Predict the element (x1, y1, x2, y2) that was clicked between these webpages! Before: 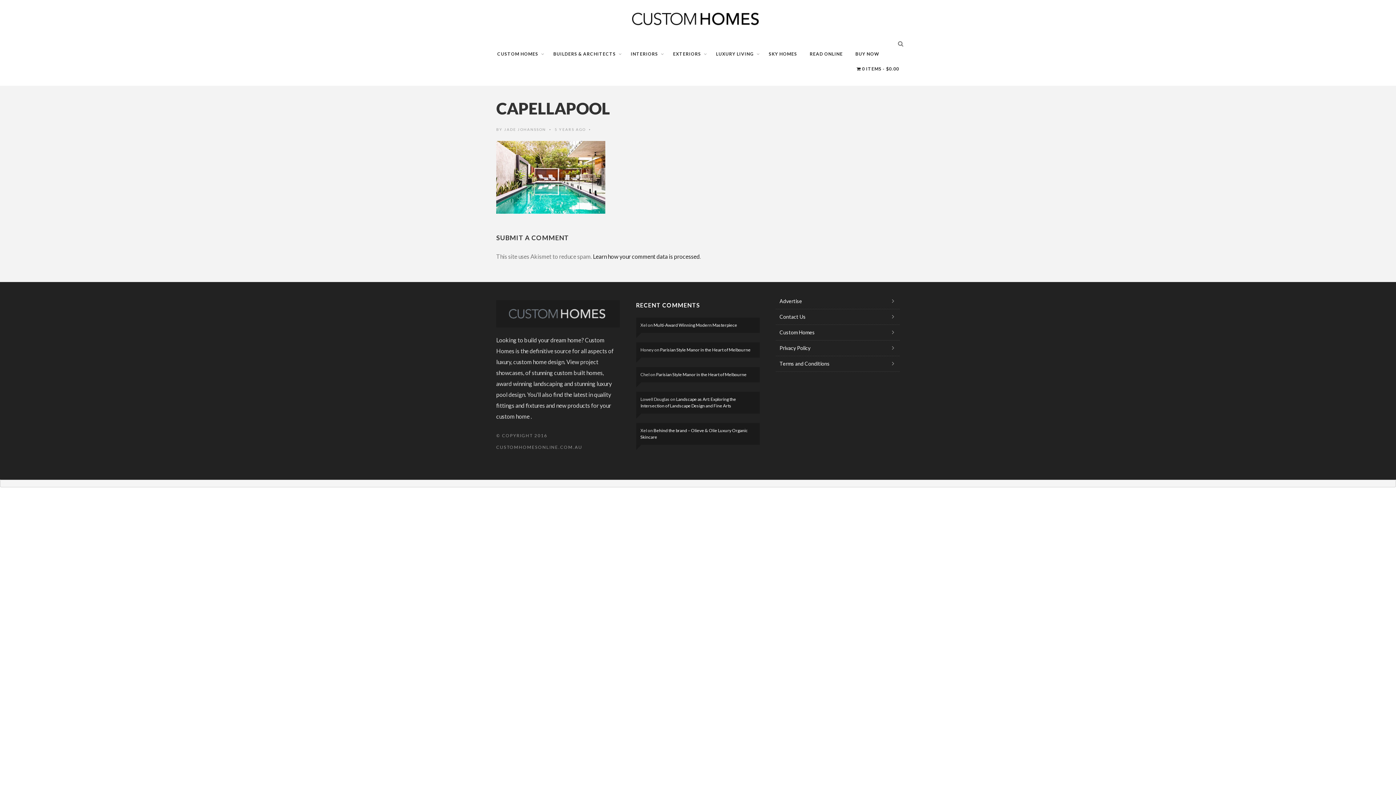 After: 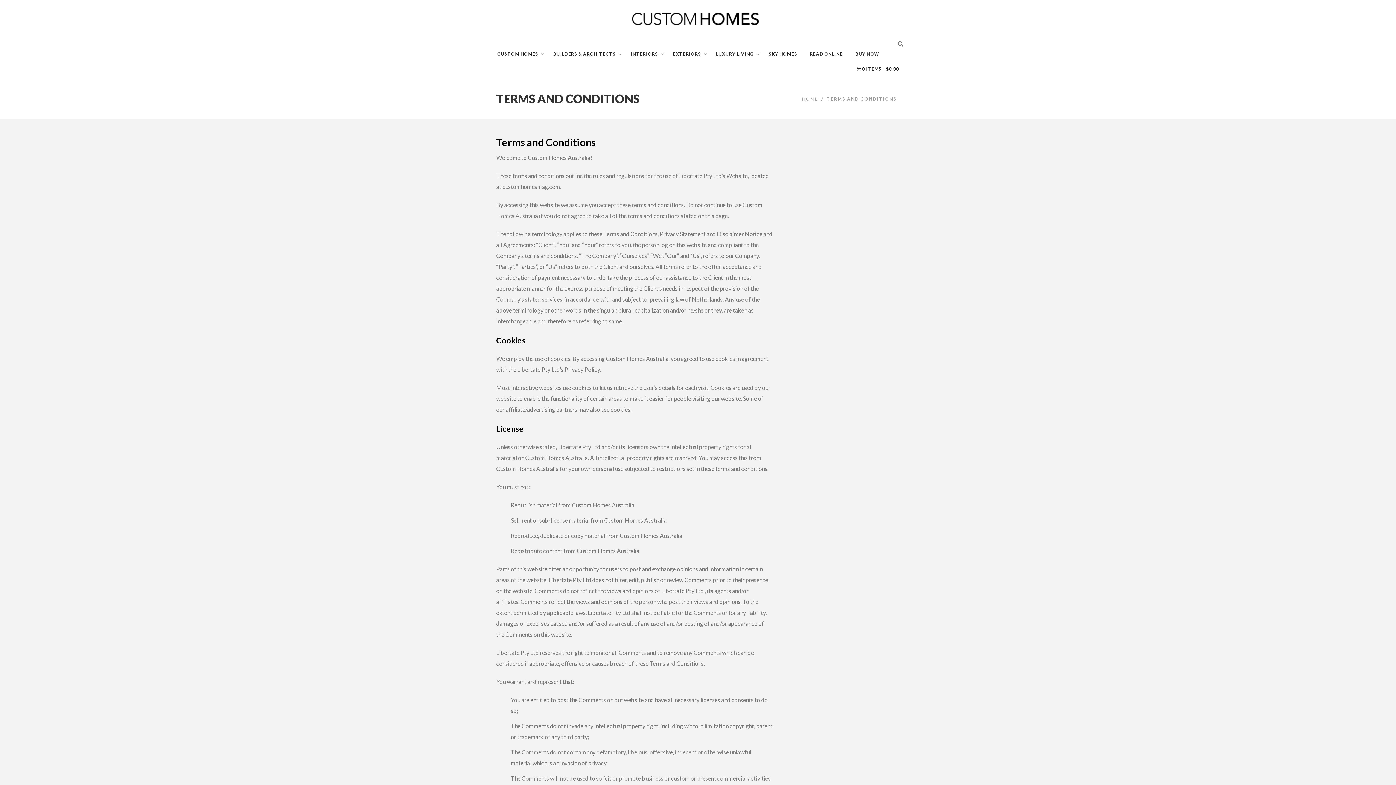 Action: label: Terms and Conditions bbox: (776, 356, 899, 371)